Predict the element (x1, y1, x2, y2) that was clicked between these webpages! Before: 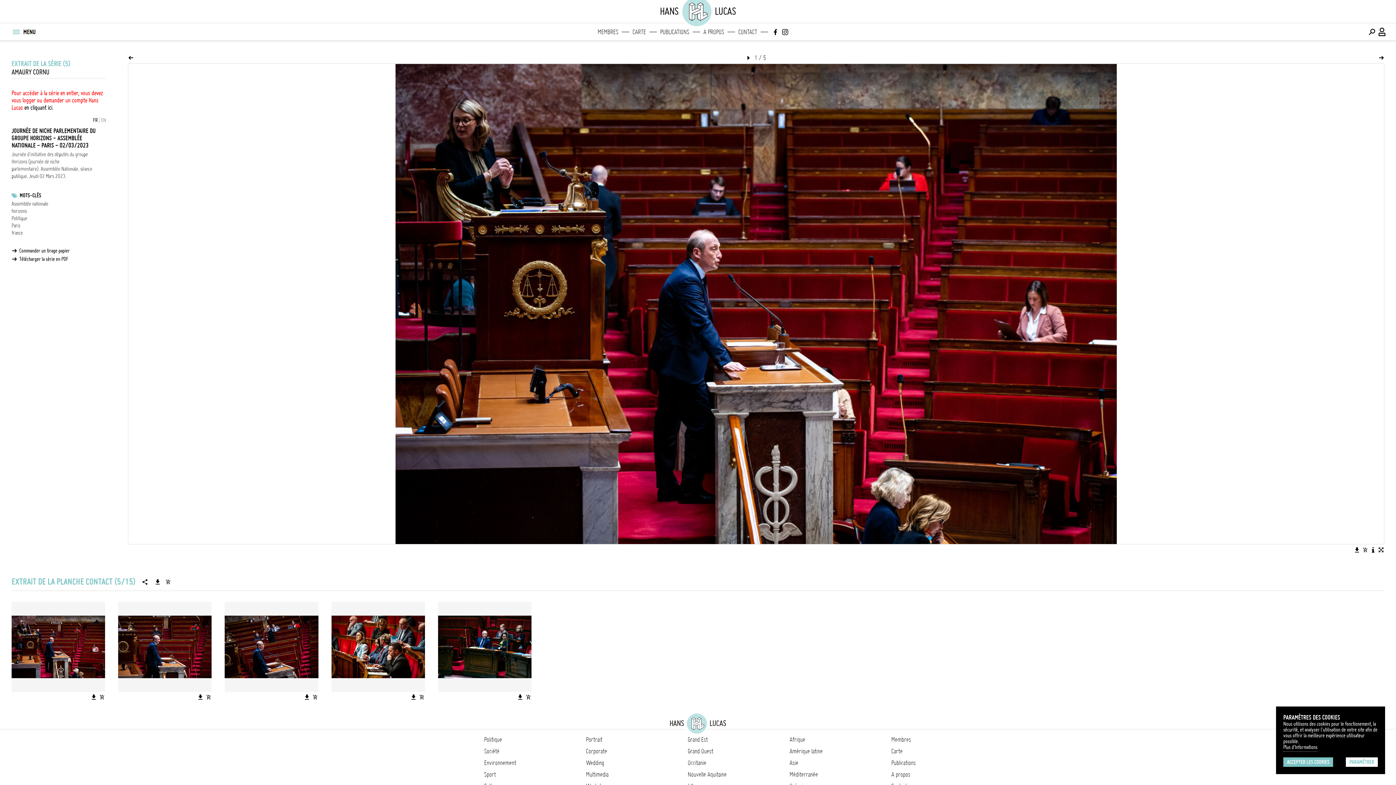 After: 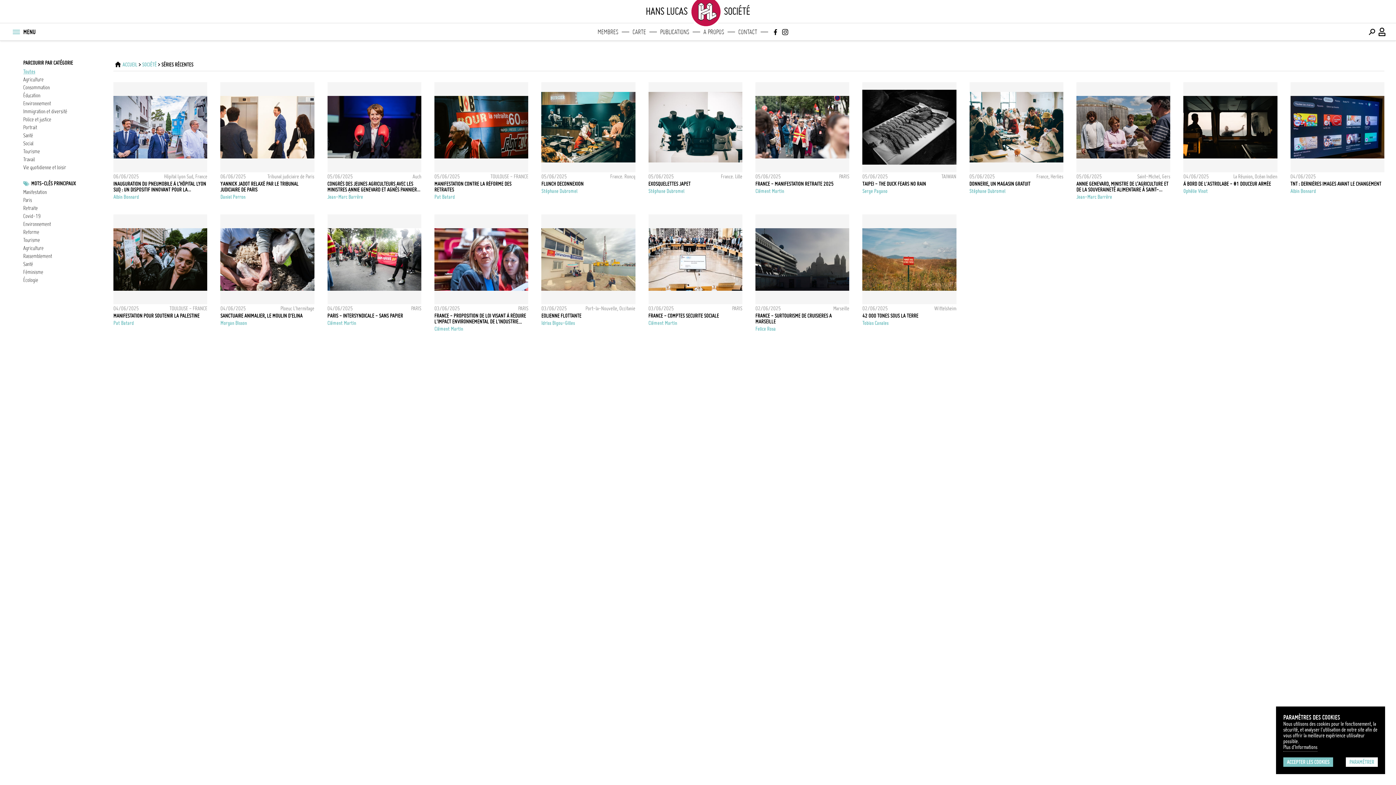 Action: label: Société bbox: (484, 747, 499, 755)